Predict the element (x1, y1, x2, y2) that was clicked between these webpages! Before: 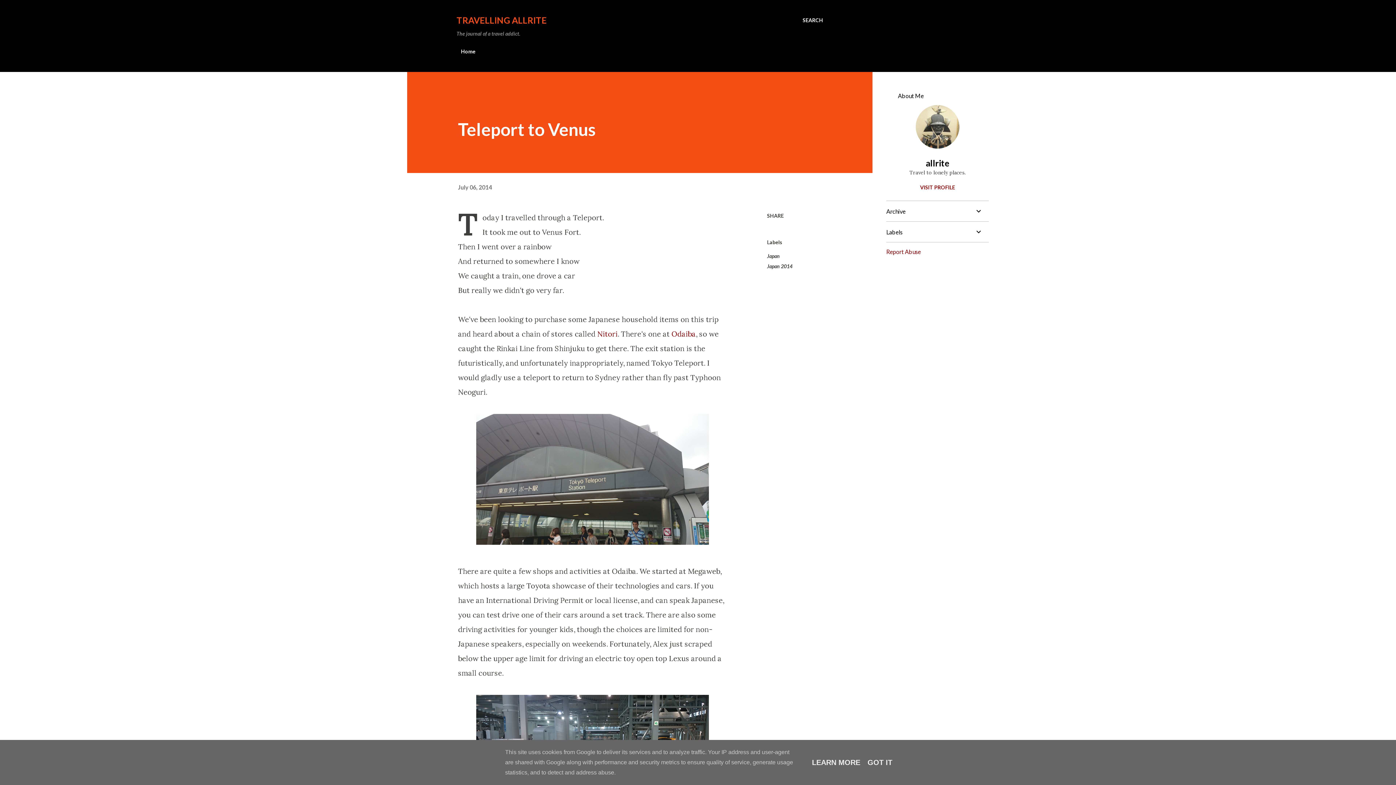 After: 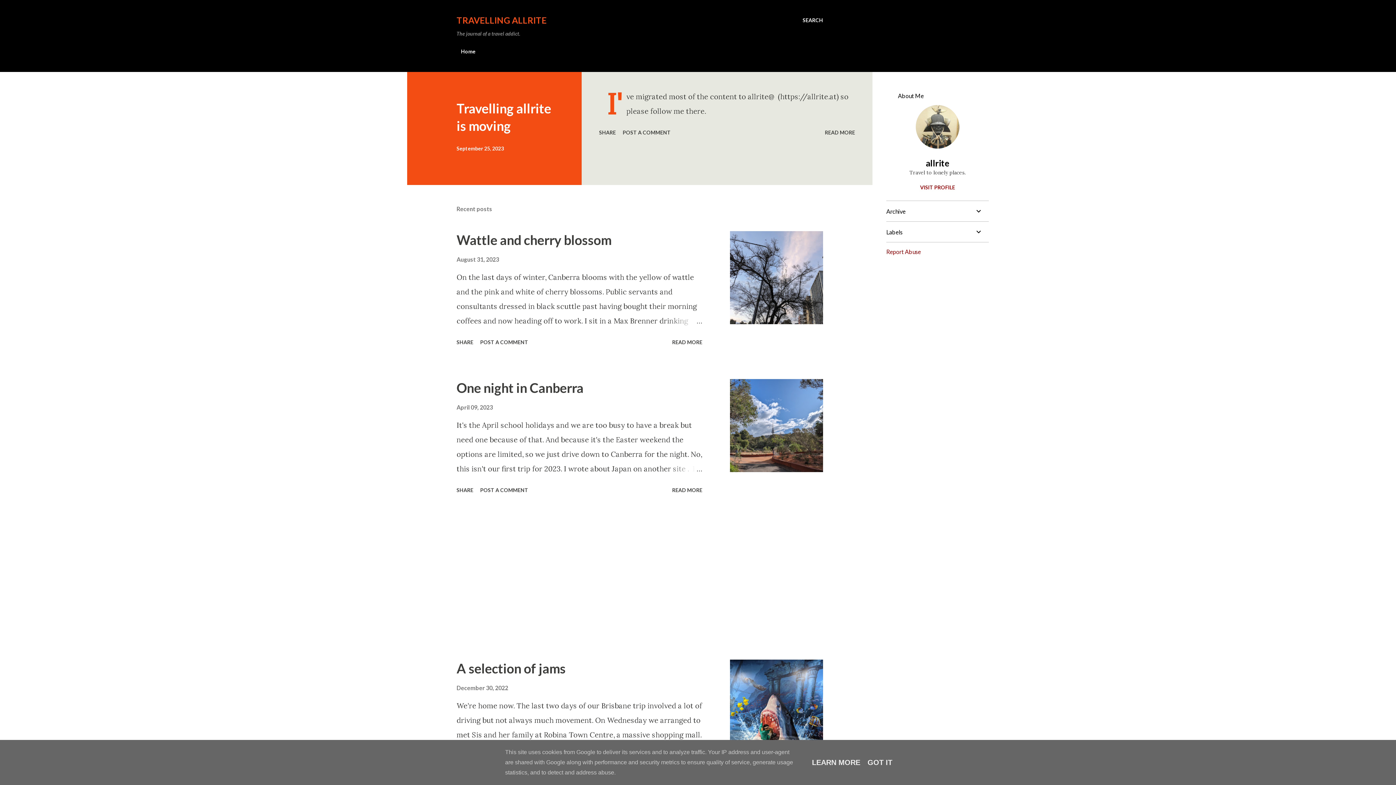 Action: label: Home bbox: (456, 44, 480, 58)